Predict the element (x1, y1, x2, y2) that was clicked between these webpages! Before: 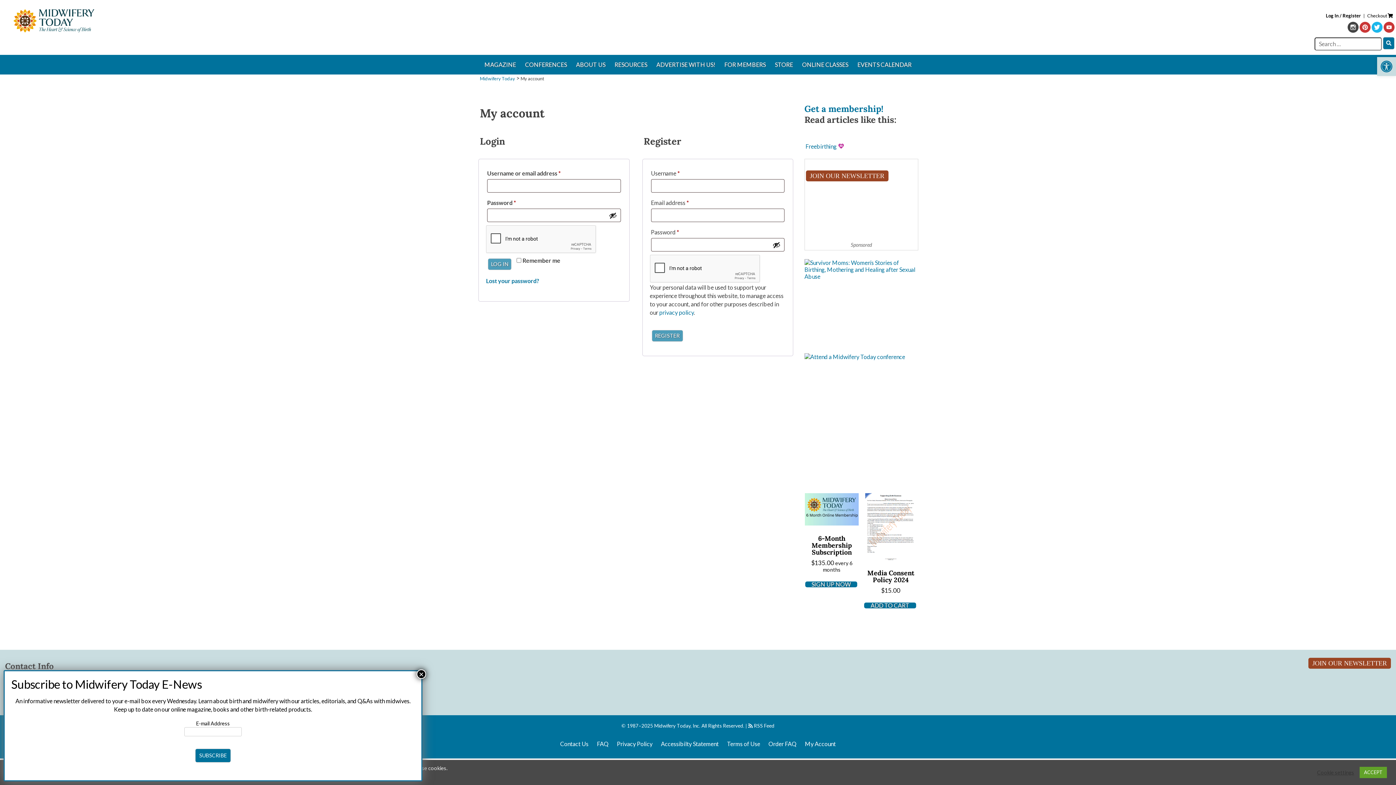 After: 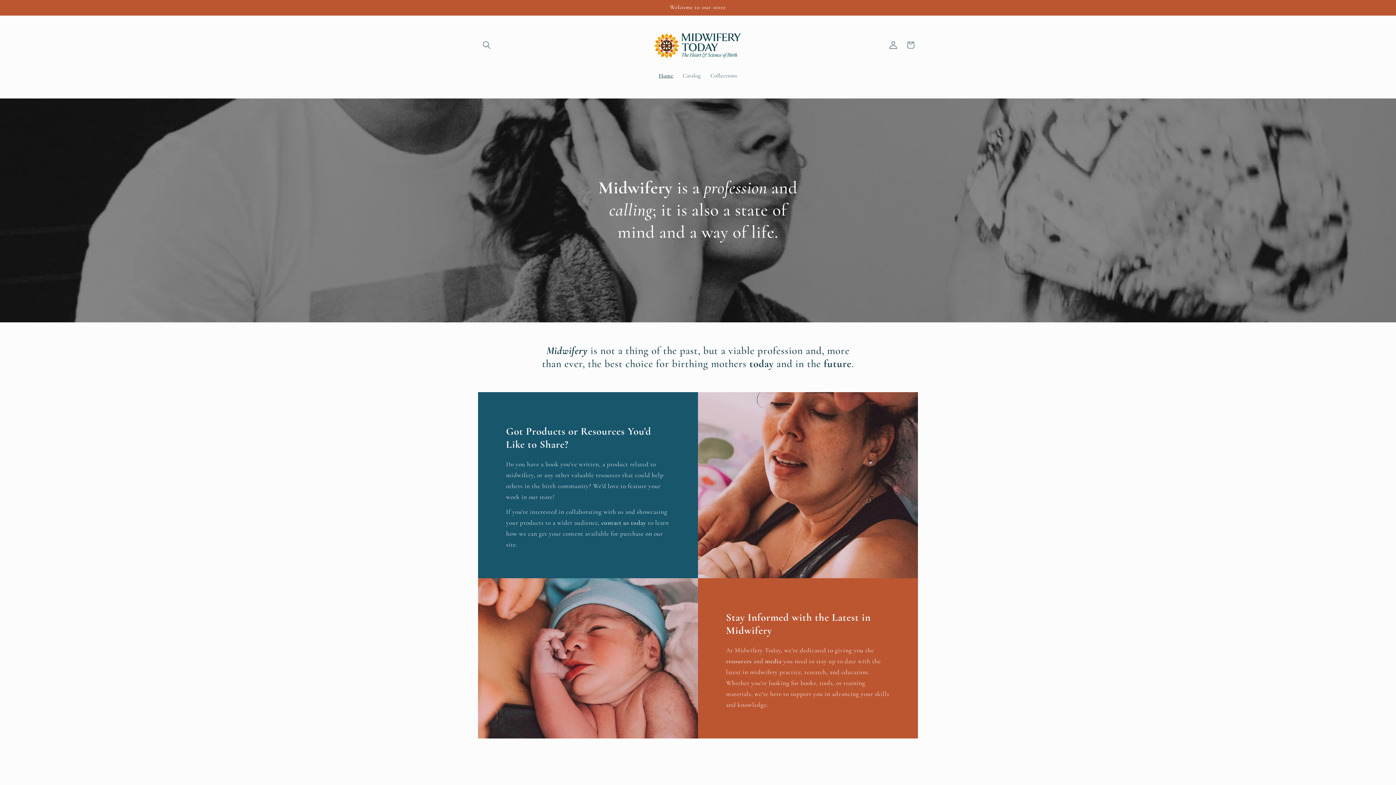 Action: label: STORE bbox: (772, 54, 796, 74)